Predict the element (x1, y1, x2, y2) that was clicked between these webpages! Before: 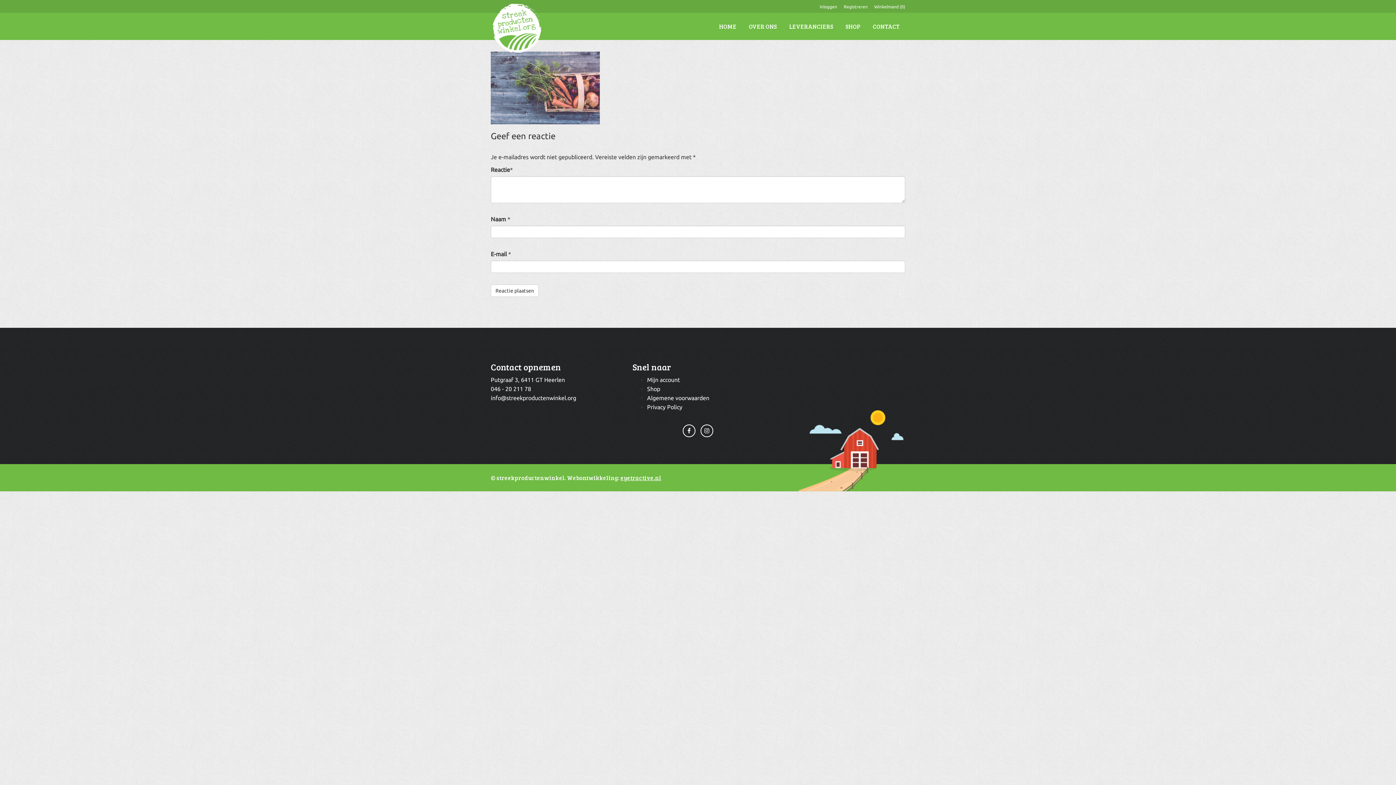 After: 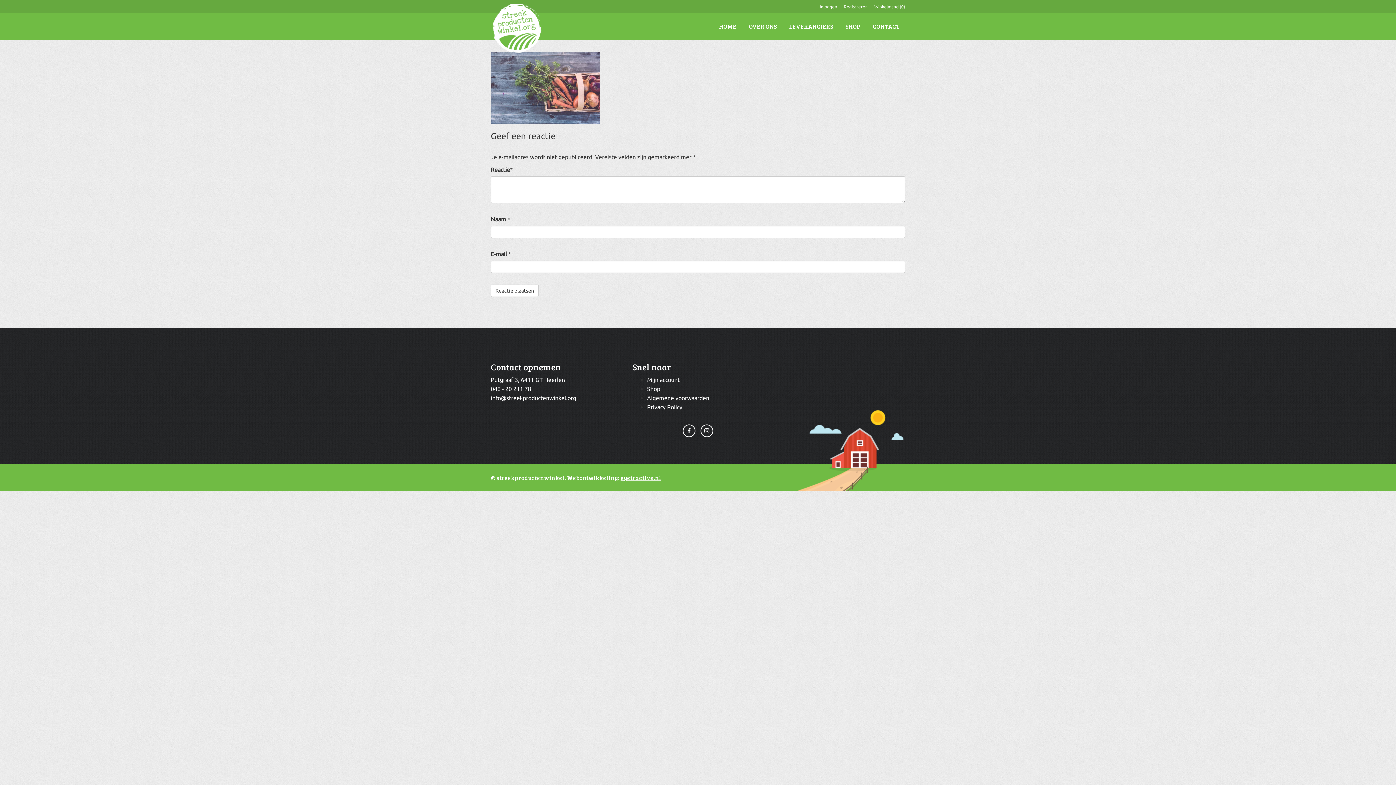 Action: label: eyetractive.nl bbox: (620, 474, 661, 481)